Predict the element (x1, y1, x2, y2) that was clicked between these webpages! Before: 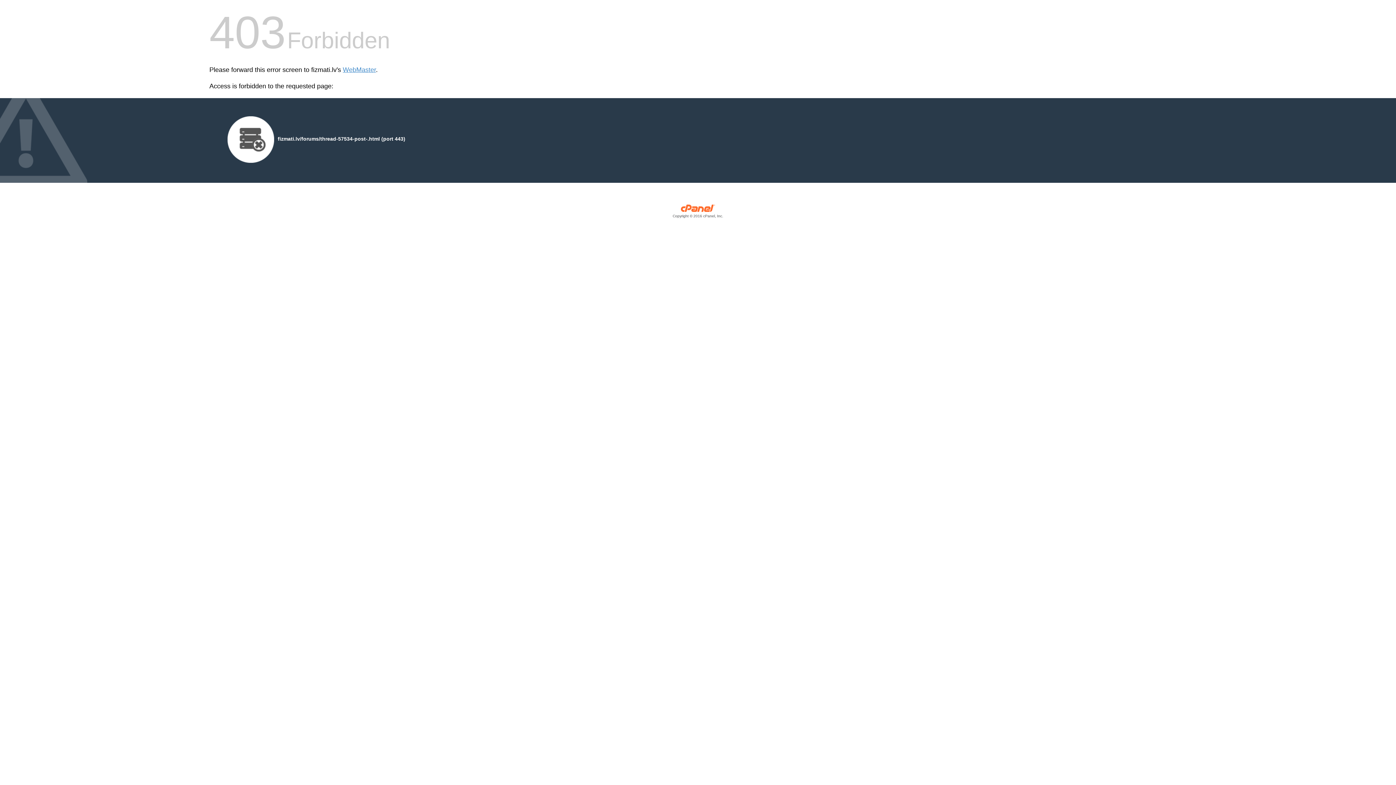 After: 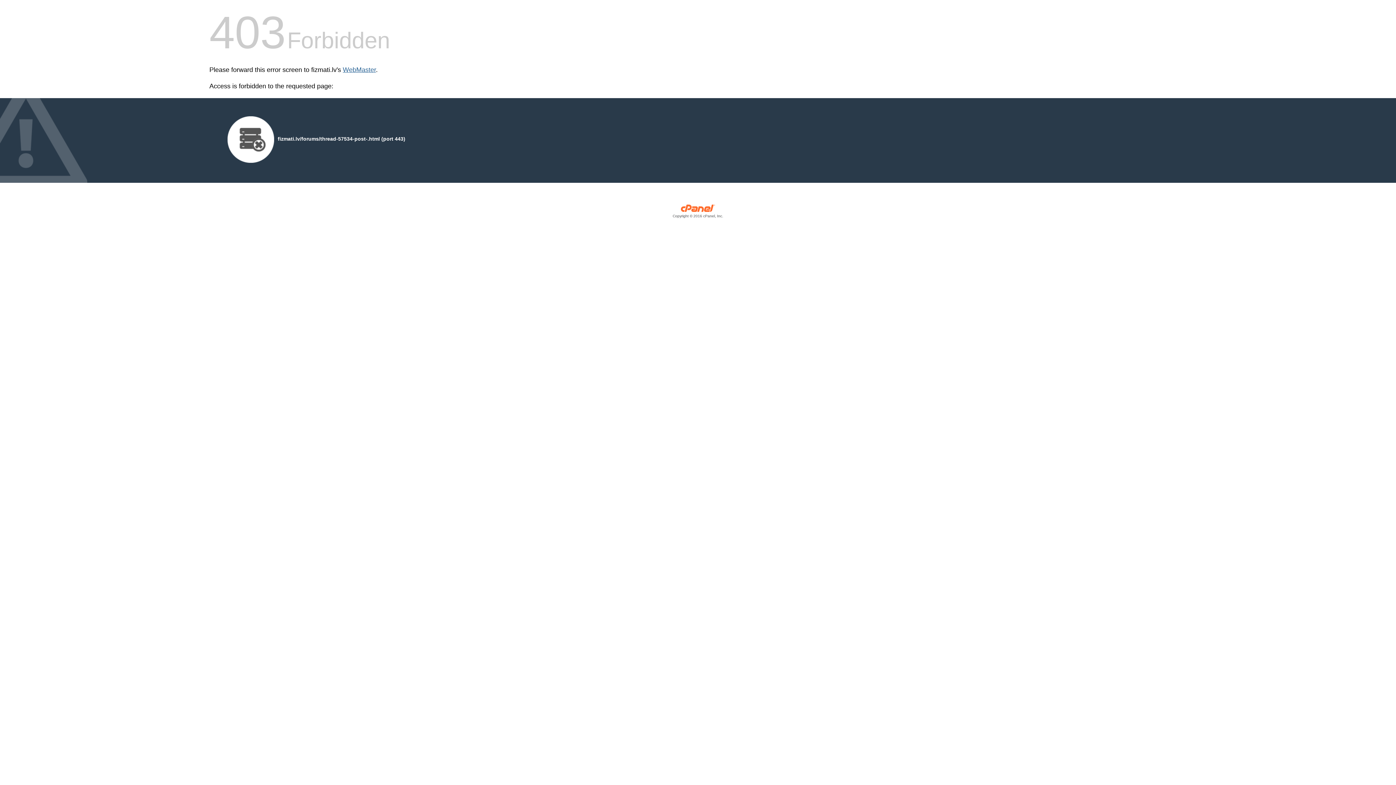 Action: label: WebMaster bbox: (342, 66, 376, 73)